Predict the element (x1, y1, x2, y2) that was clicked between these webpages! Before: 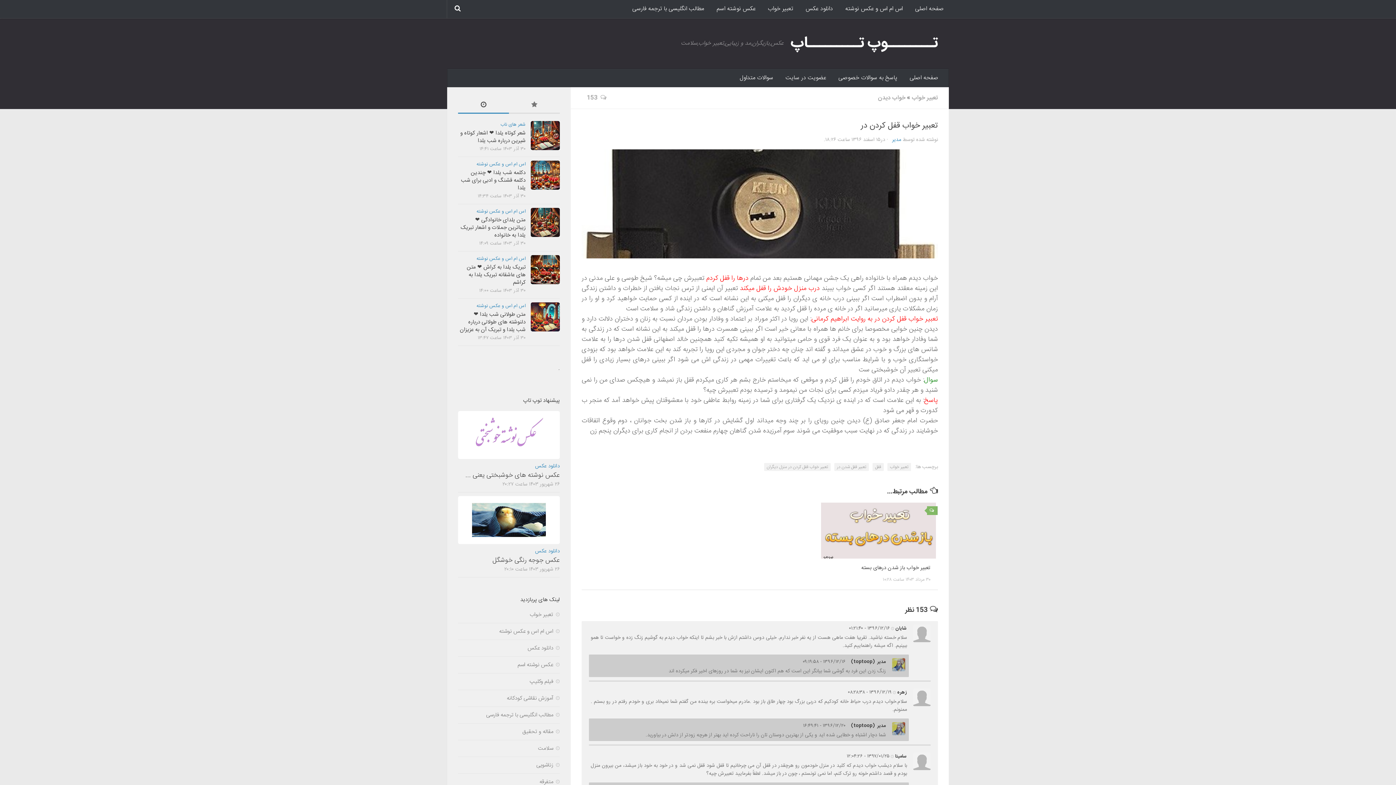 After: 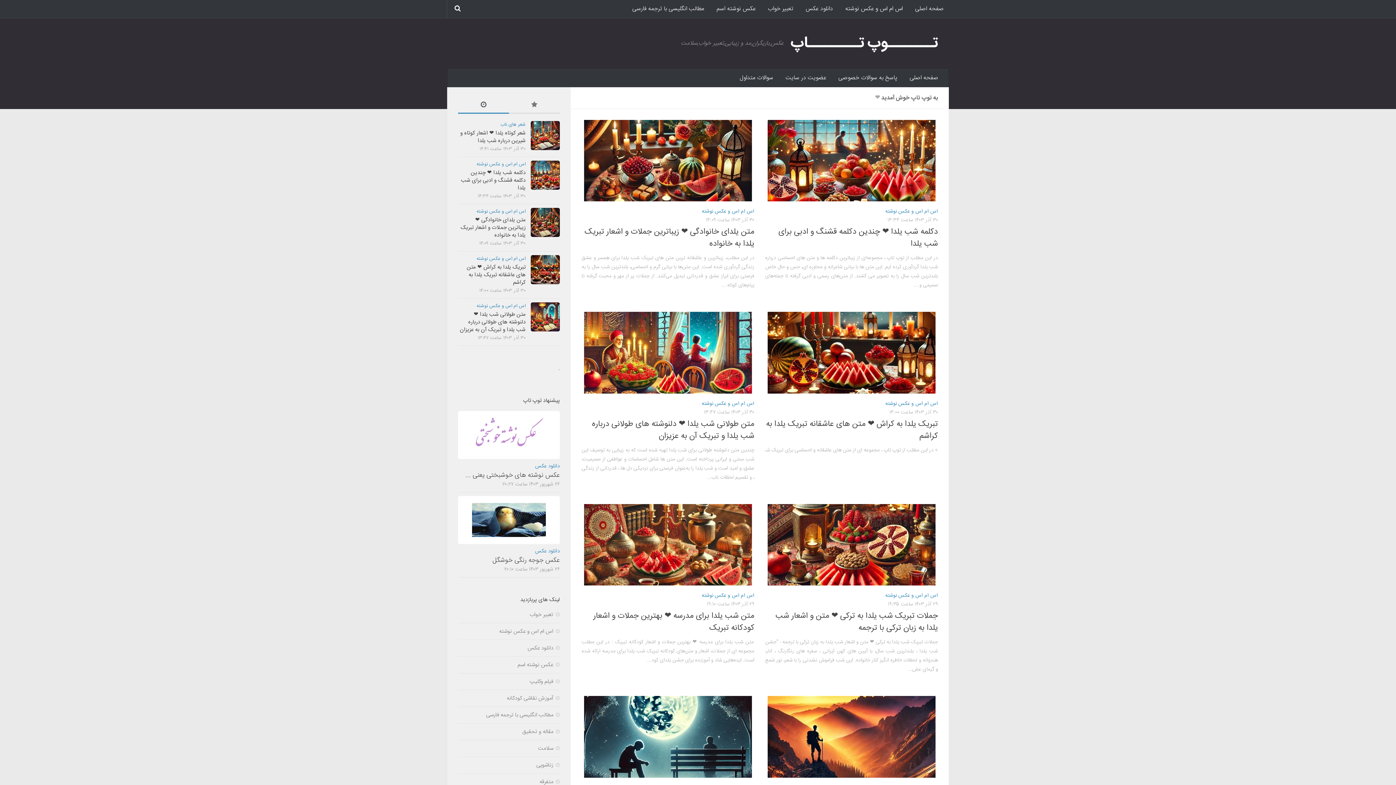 Action: label: اس ام اس و عکس نوشته bbox: (476, 207, 525, 215)